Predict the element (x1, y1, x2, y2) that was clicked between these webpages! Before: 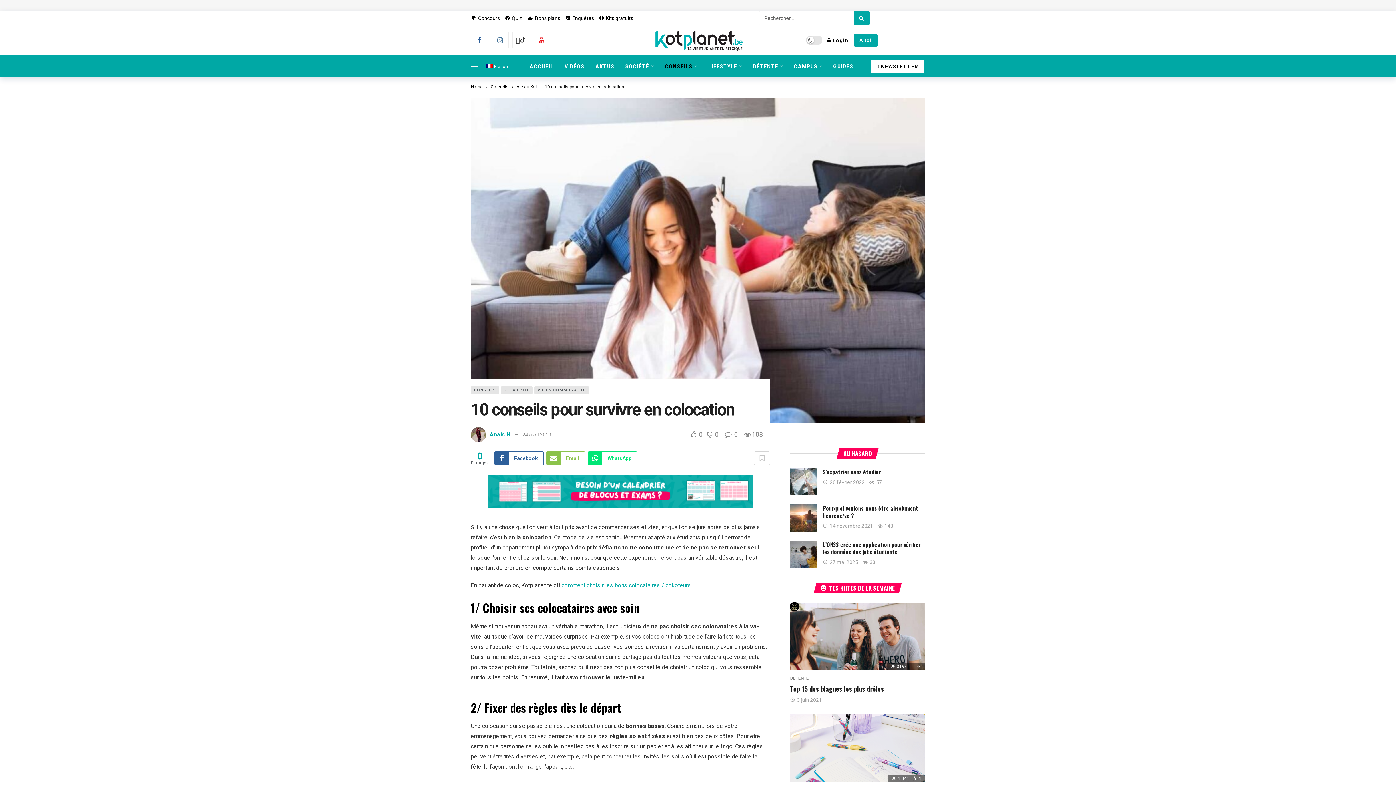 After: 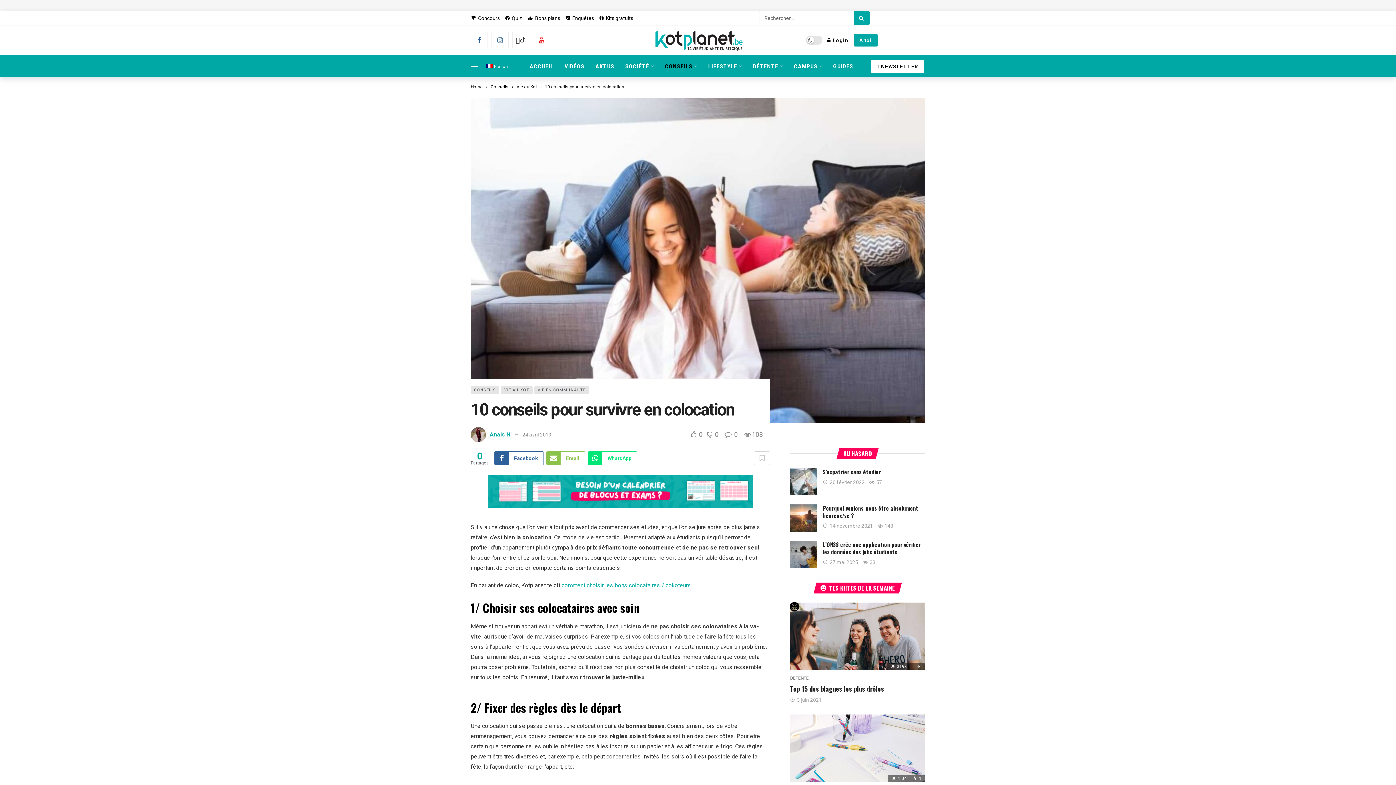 Action: bbox: (533, 32, 550, 48) label: Youtube